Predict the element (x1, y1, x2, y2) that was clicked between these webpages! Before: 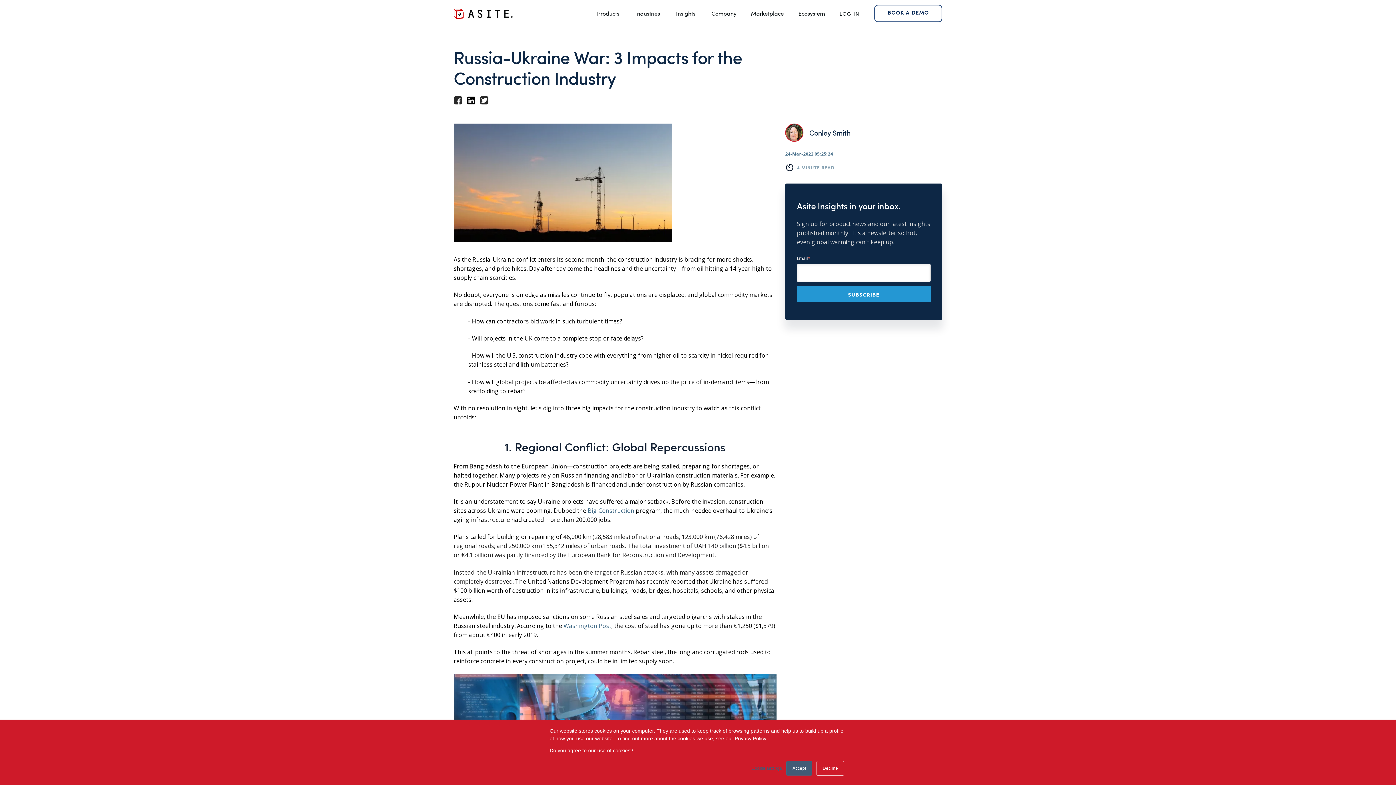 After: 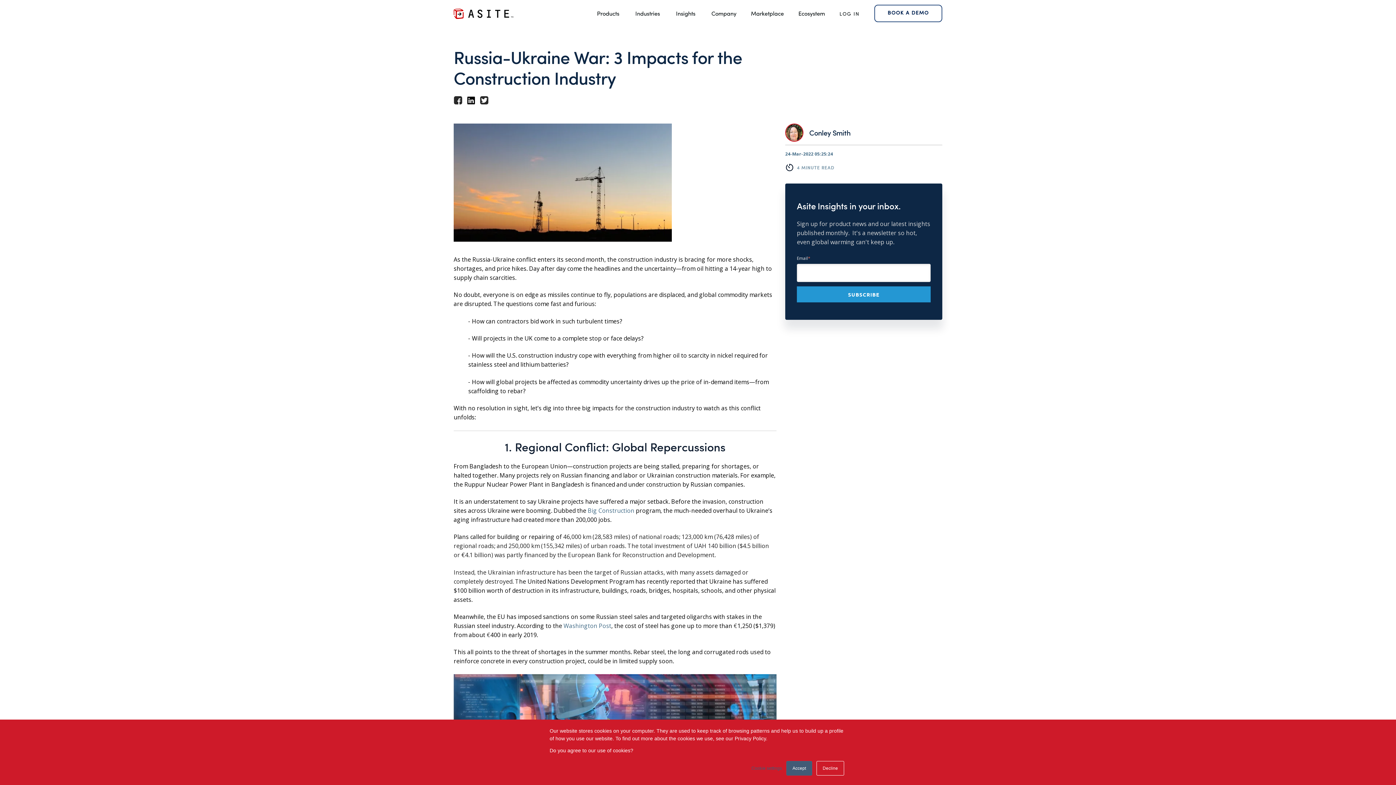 Action: bbox: (480, 98, 488, 106)